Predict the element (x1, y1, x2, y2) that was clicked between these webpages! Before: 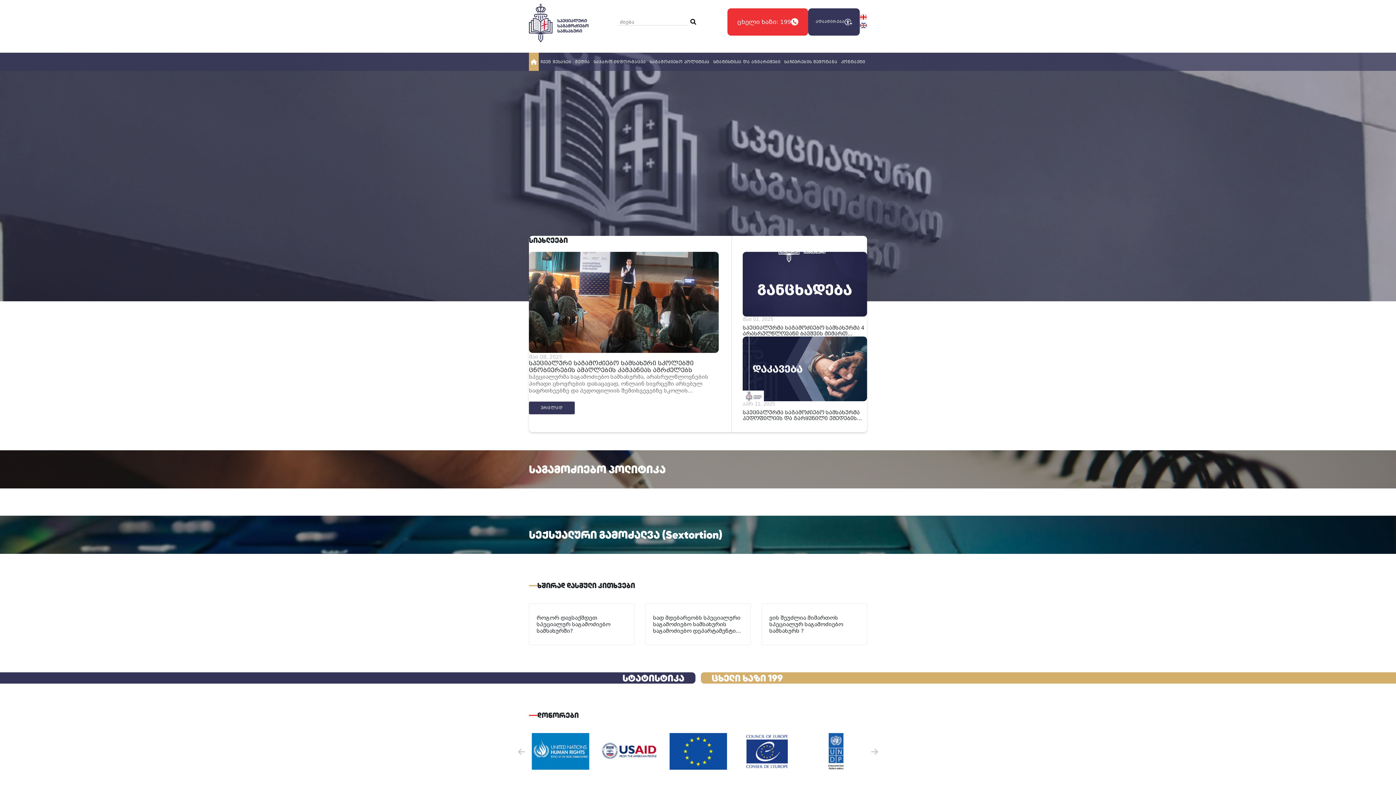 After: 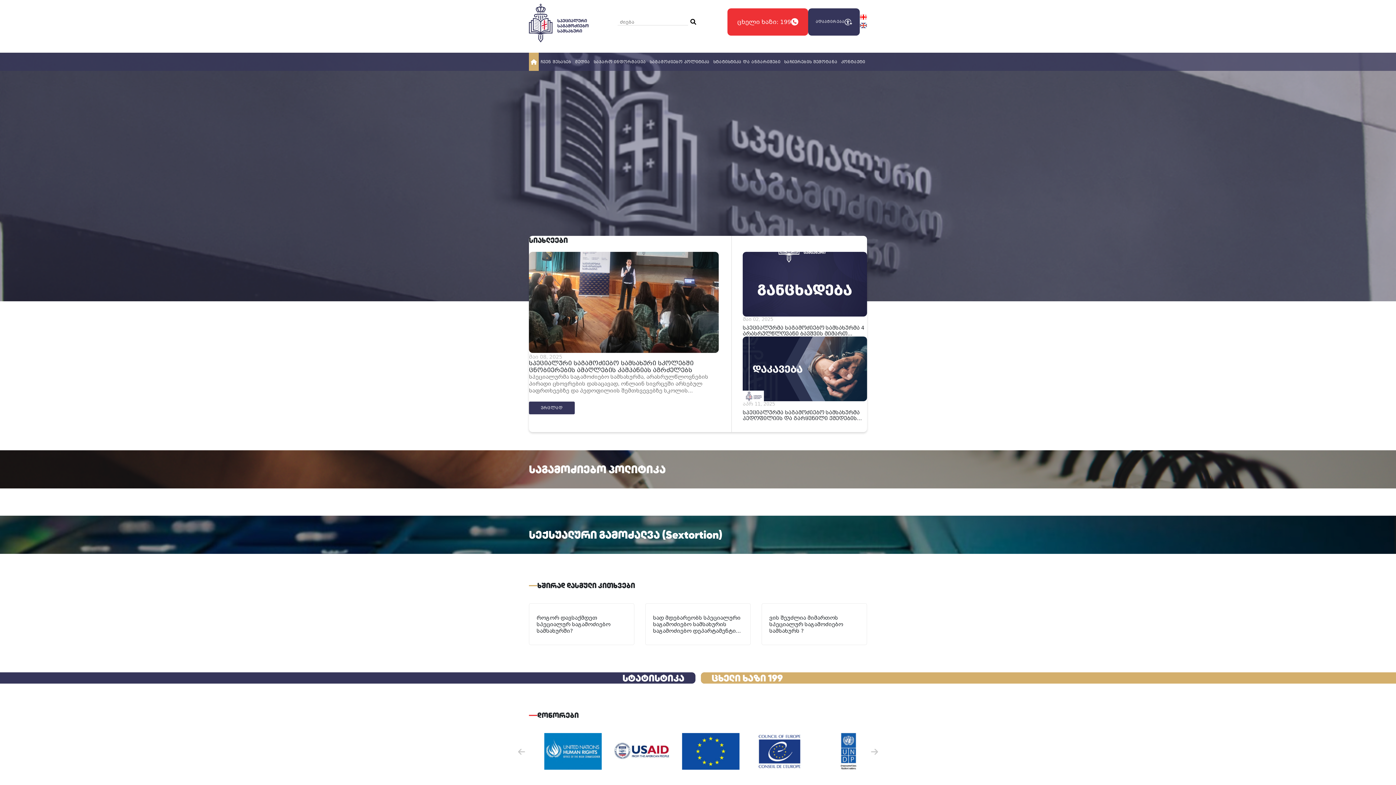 Action: bbox: (529, 3, 588, 43)